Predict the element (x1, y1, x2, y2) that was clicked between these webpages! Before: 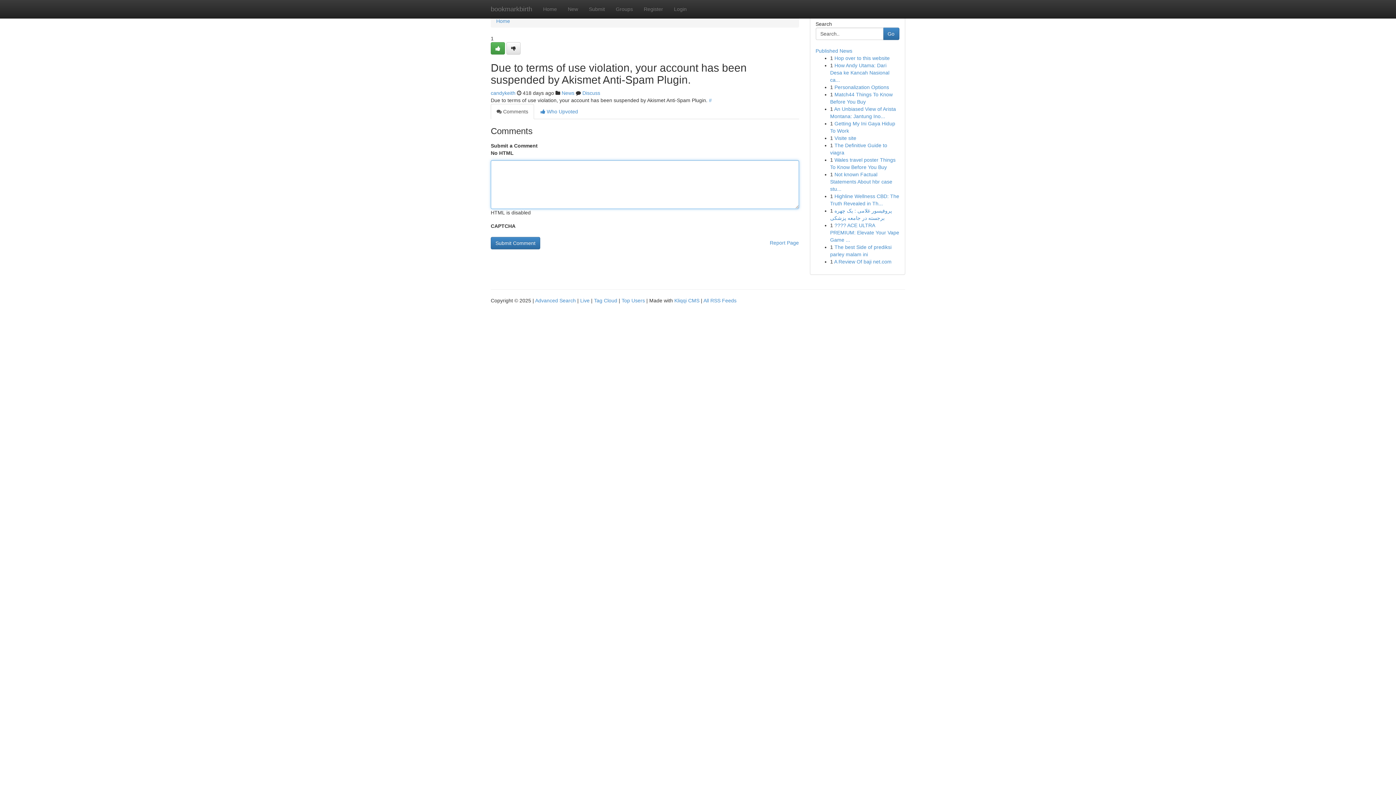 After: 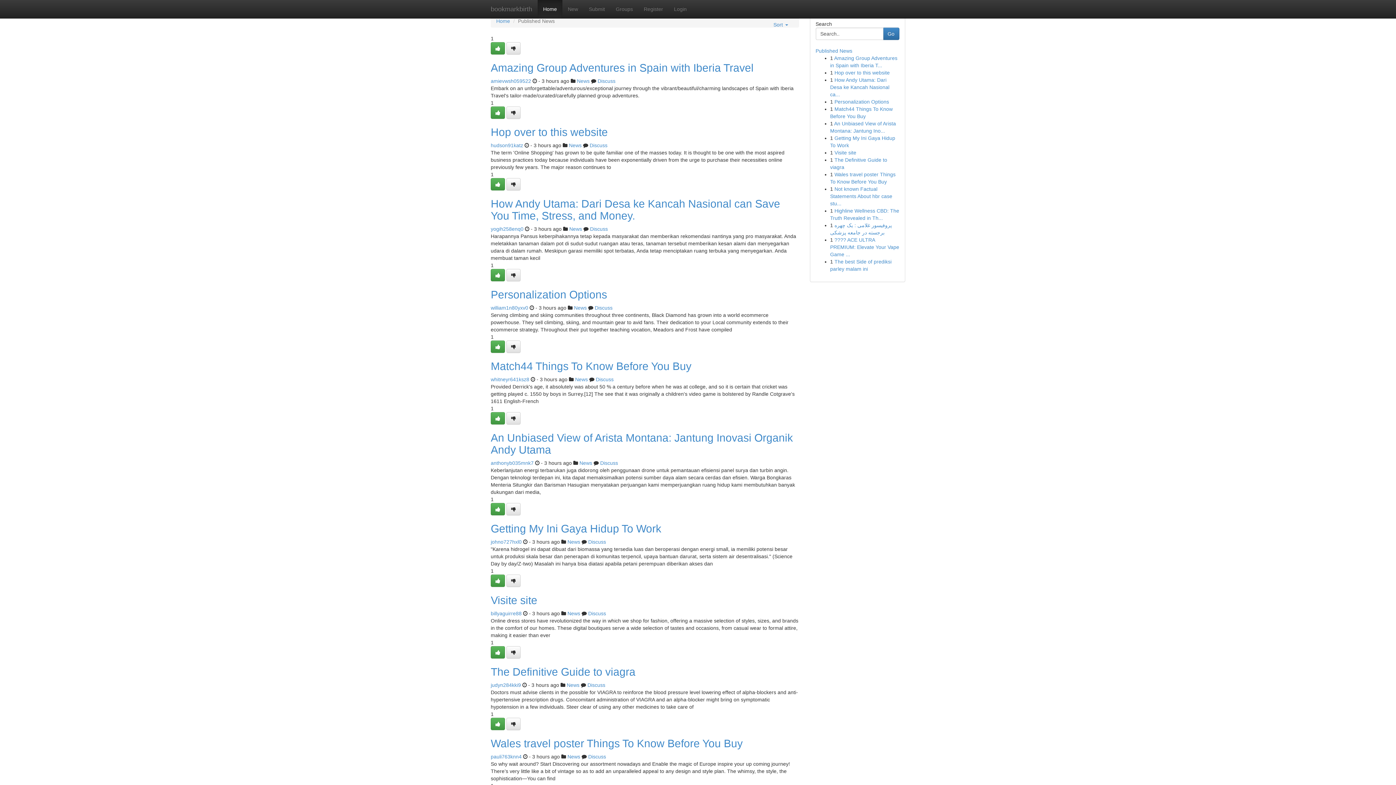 Action: label: bookmarkbirth bbox: (485, 0, 537, 18)